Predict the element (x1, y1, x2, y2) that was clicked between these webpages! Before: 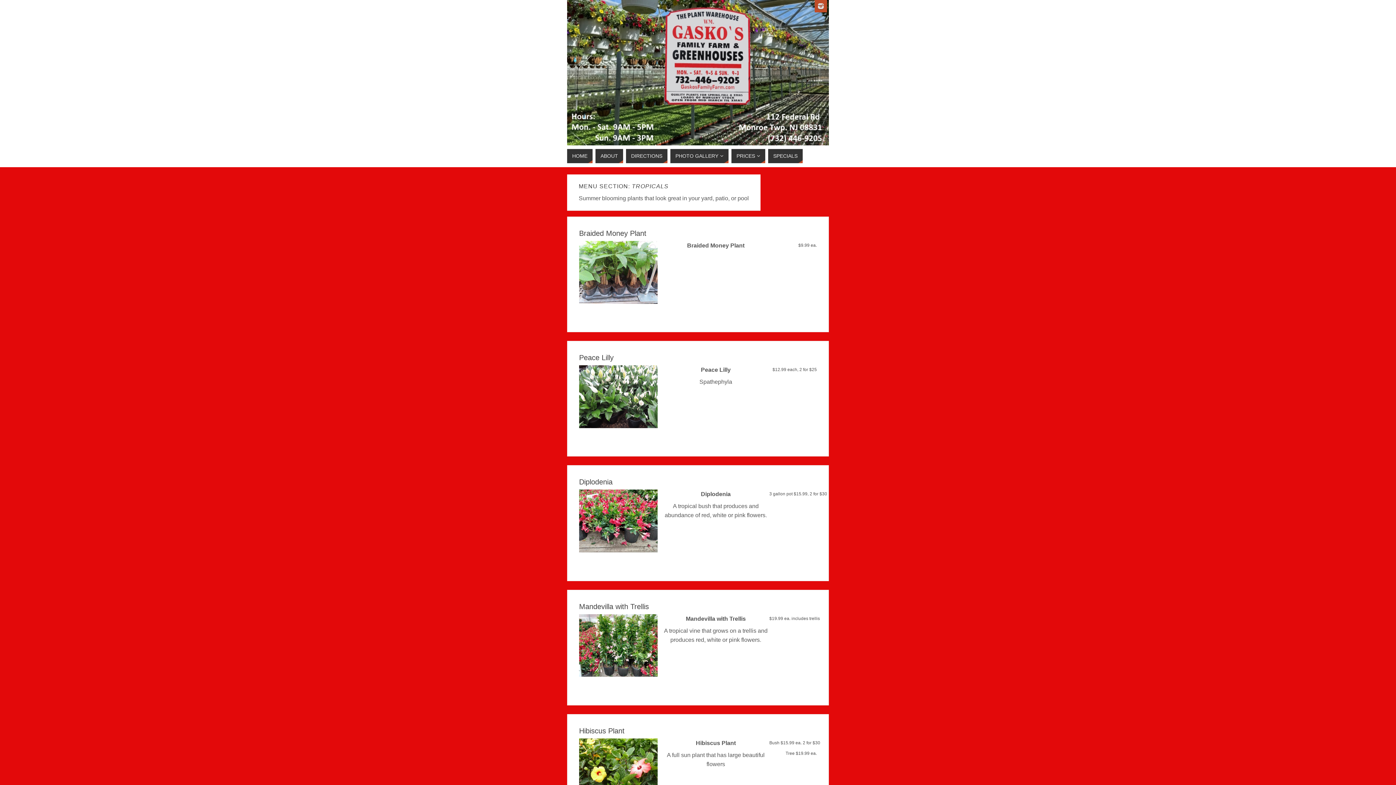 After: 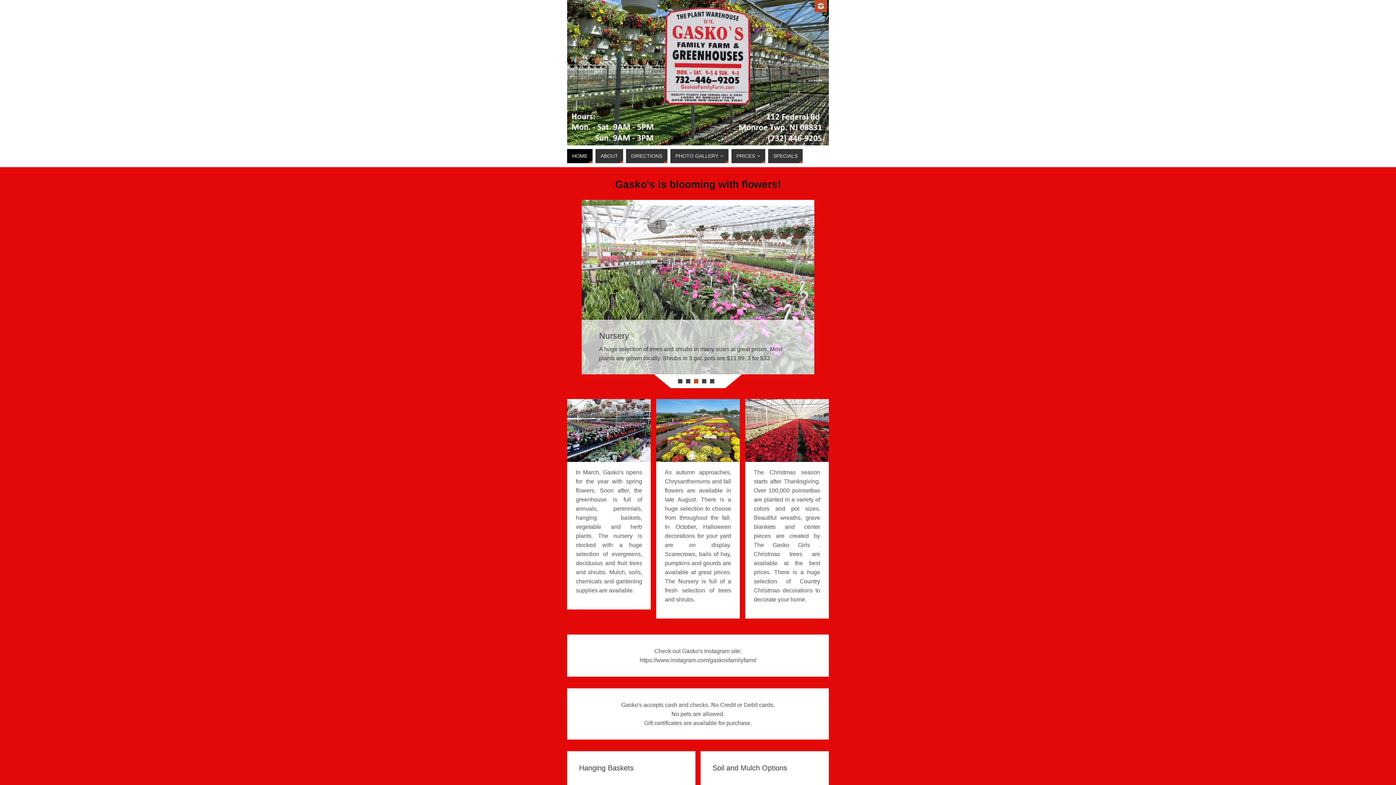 Action: bbox: (567, 0, 829, 145)